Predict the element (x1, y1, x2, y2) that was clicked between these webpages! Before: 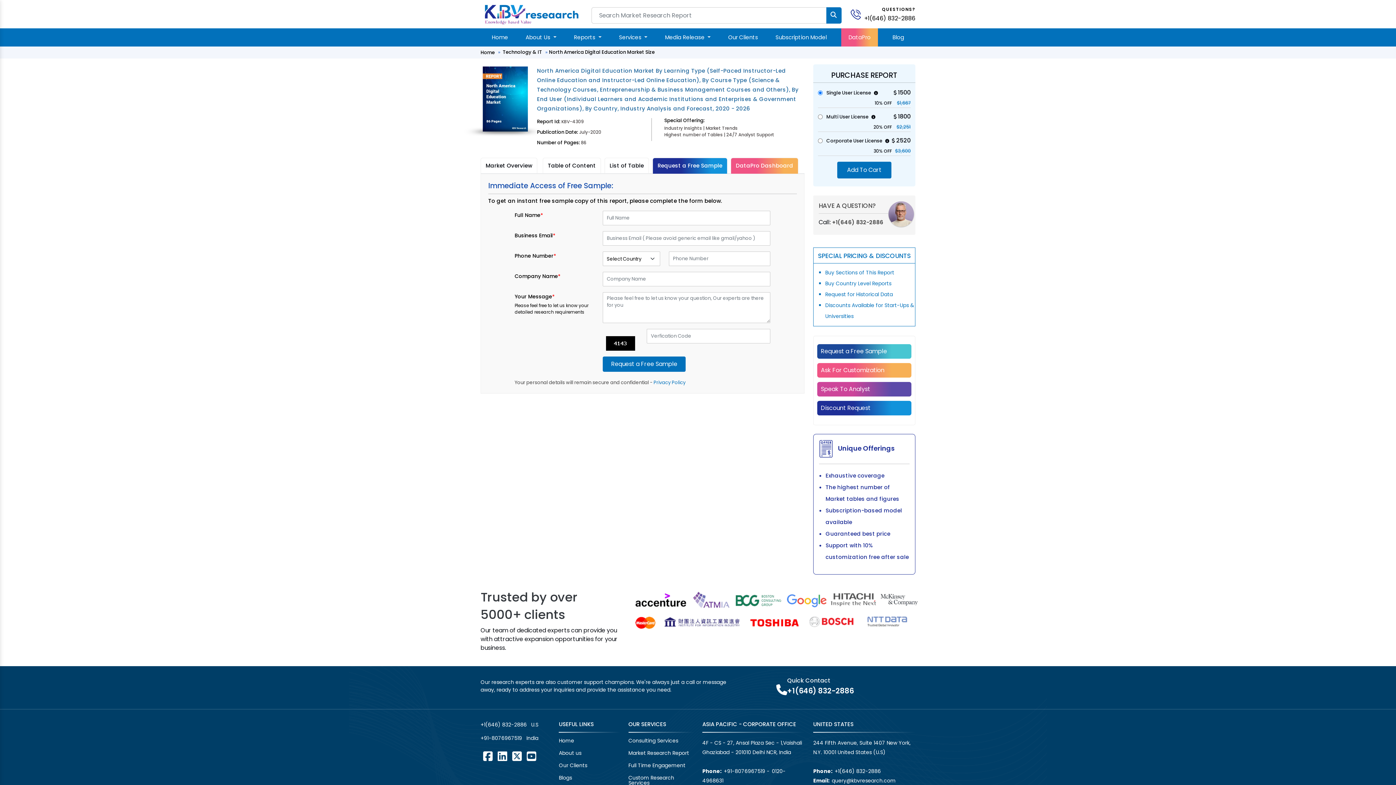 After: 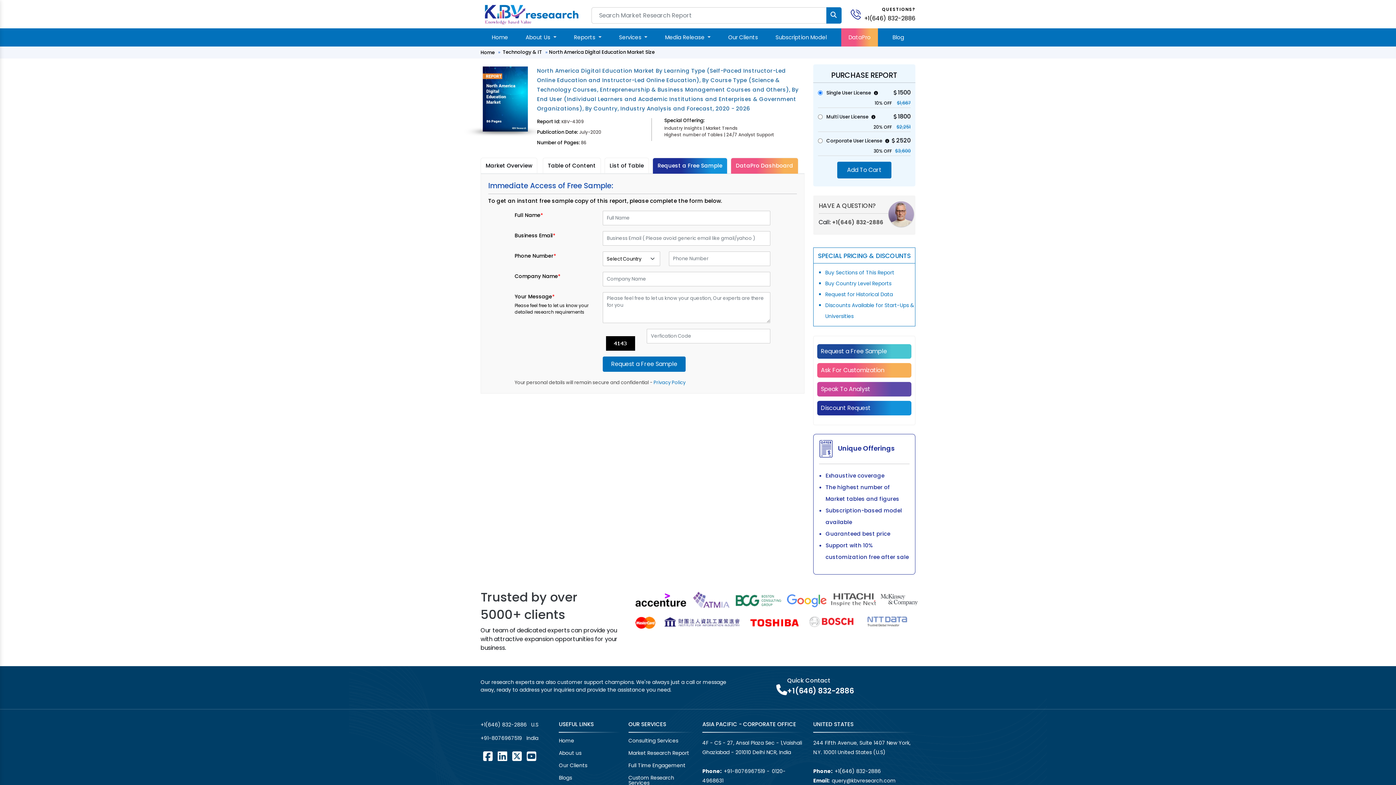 Action: bbox: (512, 751, 521, 762)